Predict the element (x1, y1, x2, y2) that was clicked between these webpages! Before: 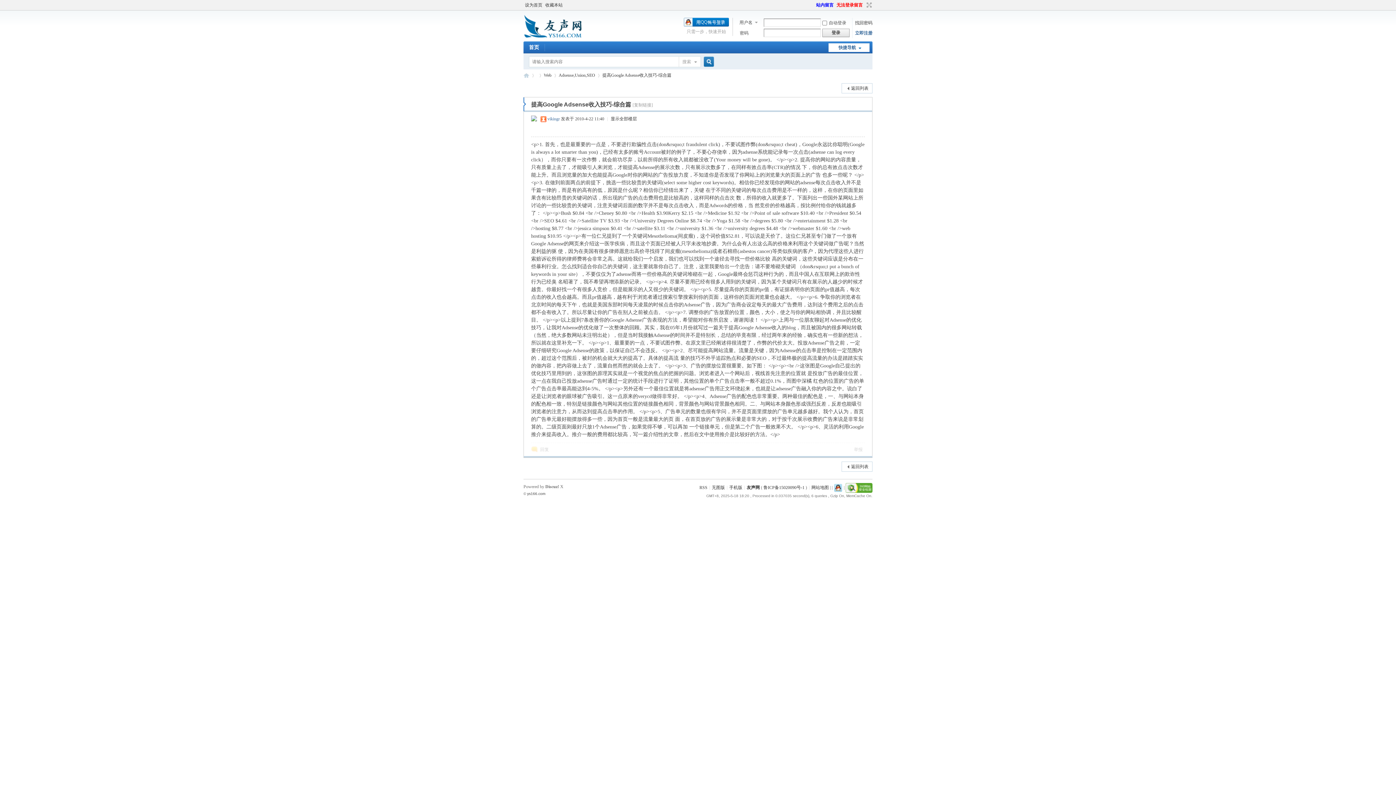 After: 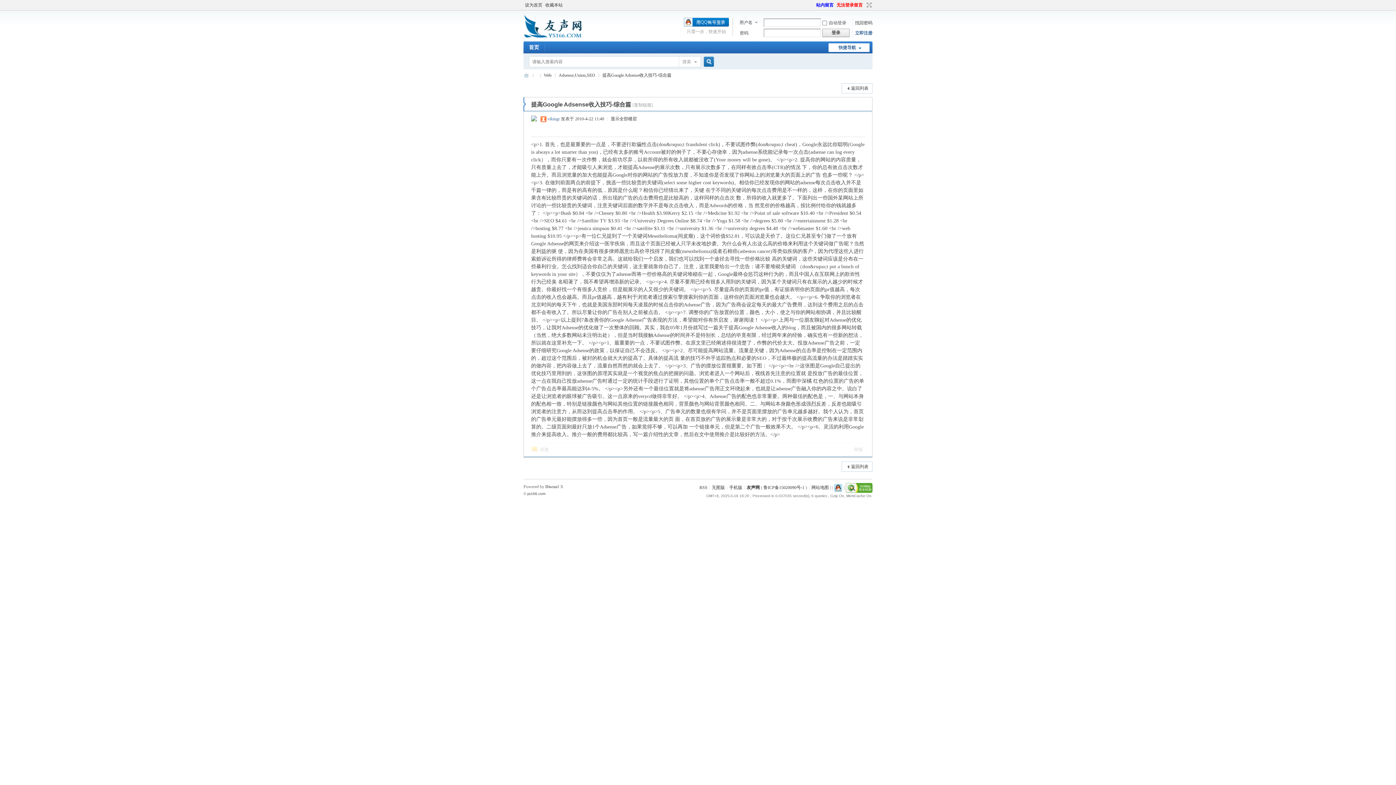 Action: bbox: (811, 1, 814, 8)